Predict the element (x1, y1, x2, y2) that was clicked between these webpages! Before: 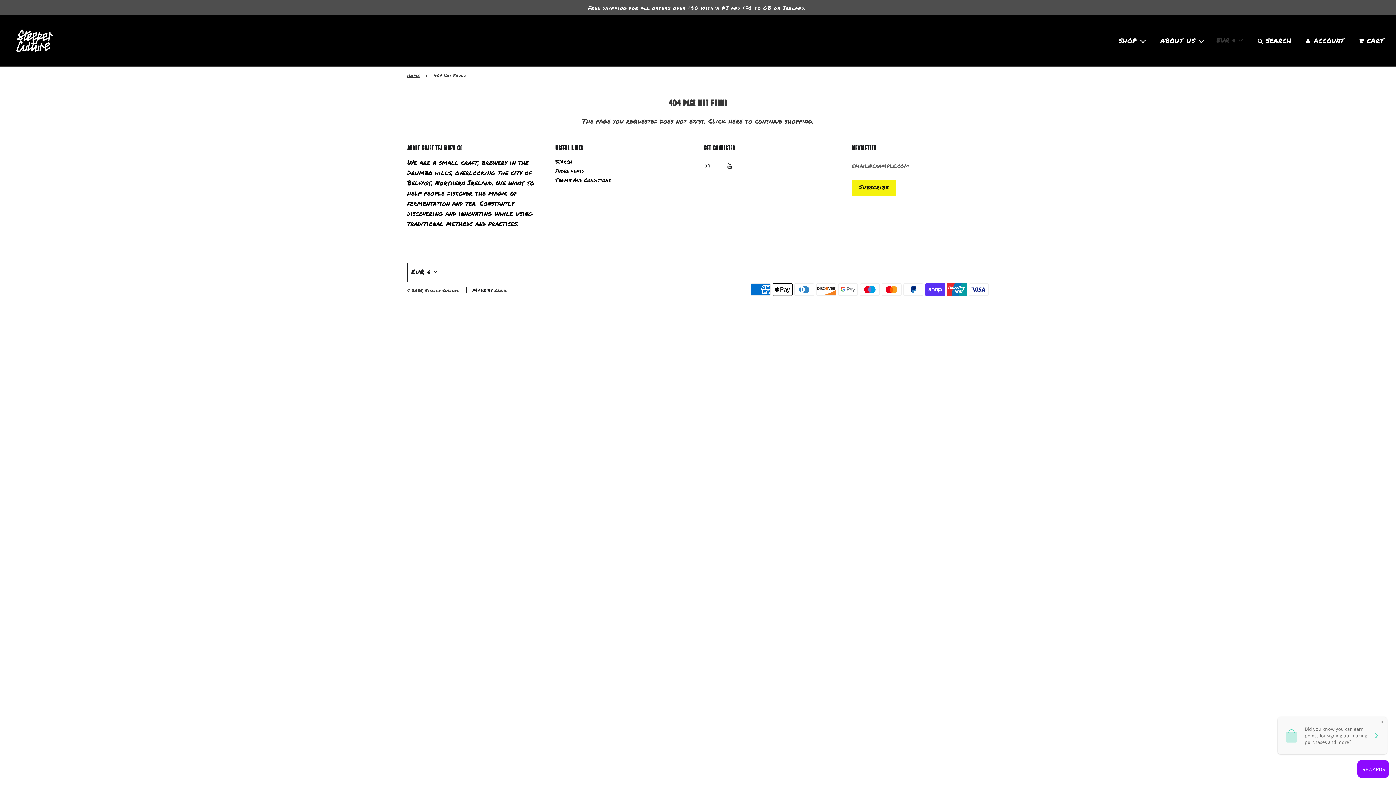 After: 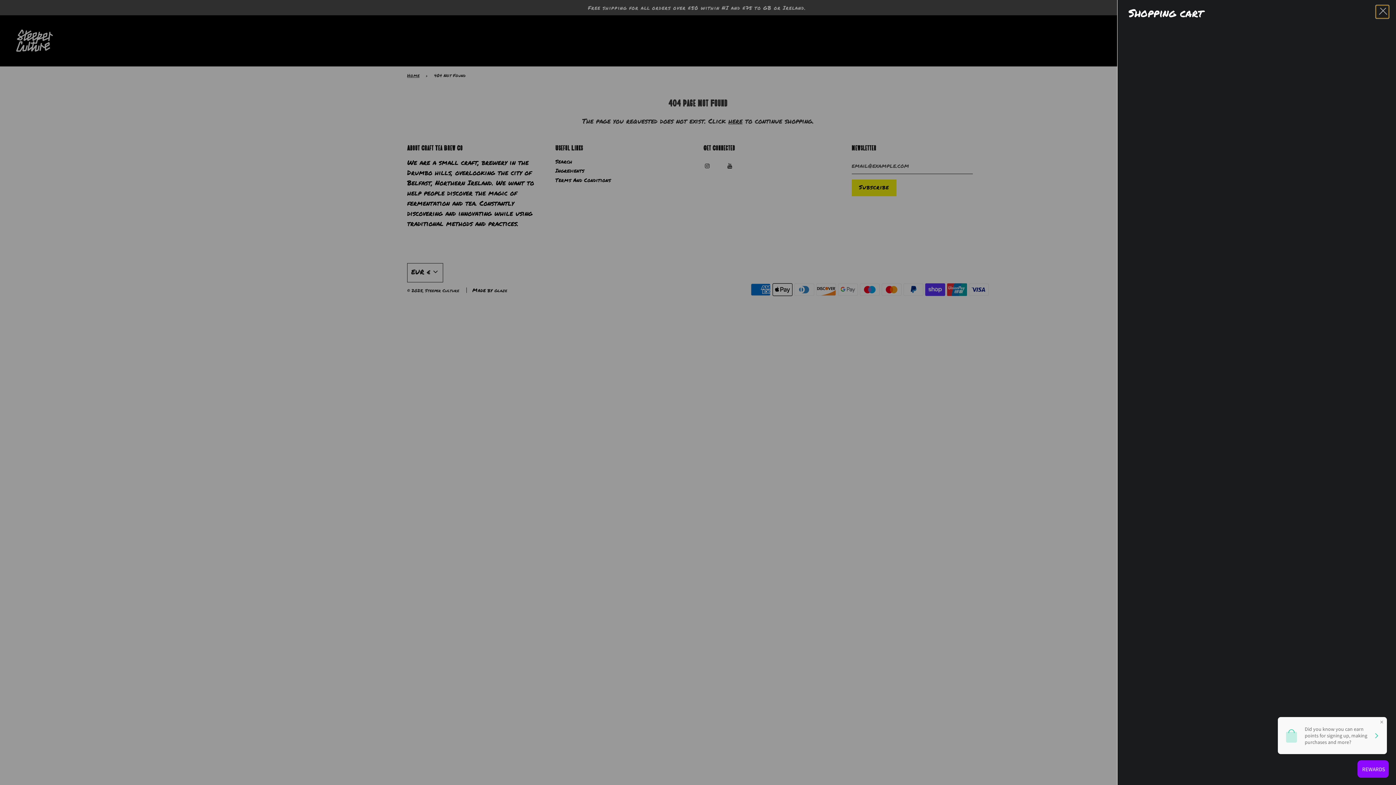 Action: label: Cart bbox: (1351, 29, 1390, 52)